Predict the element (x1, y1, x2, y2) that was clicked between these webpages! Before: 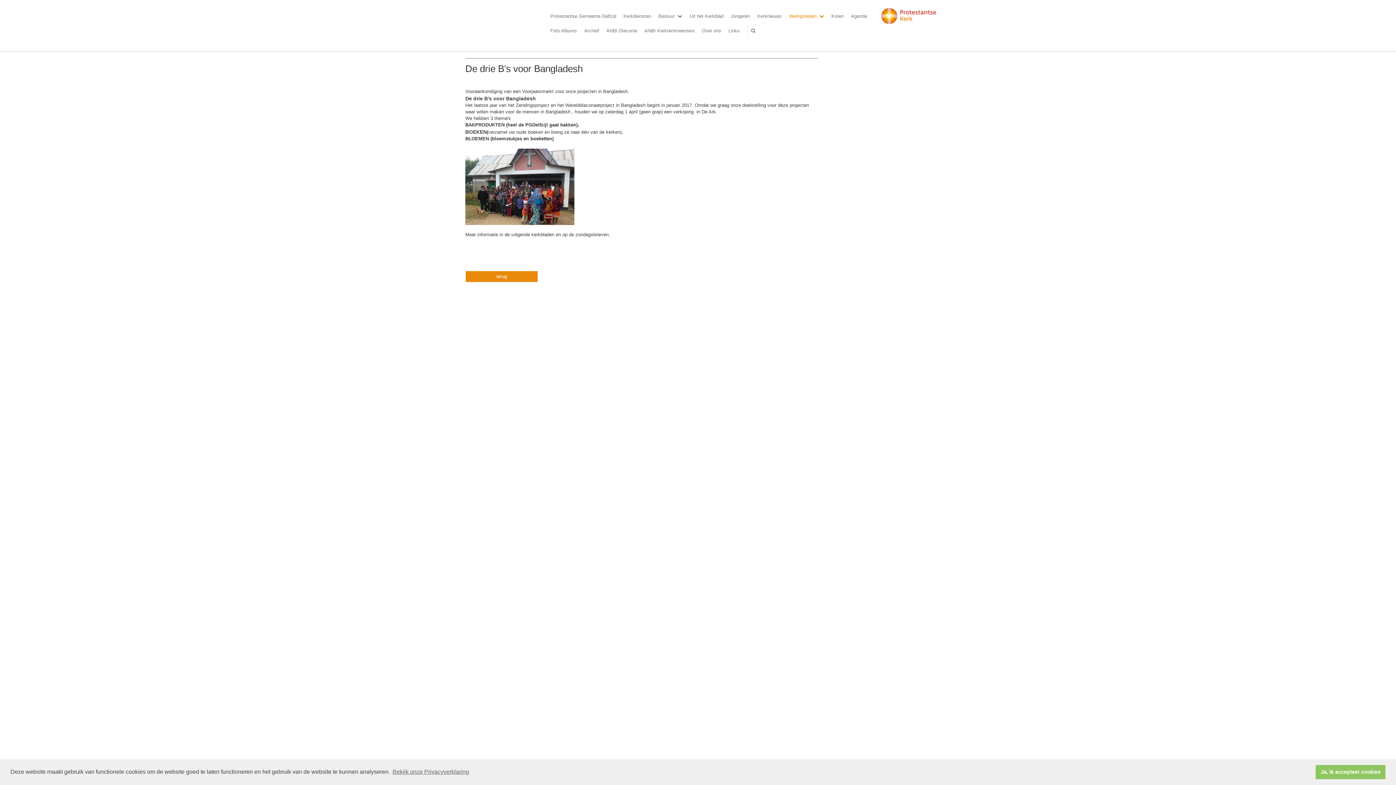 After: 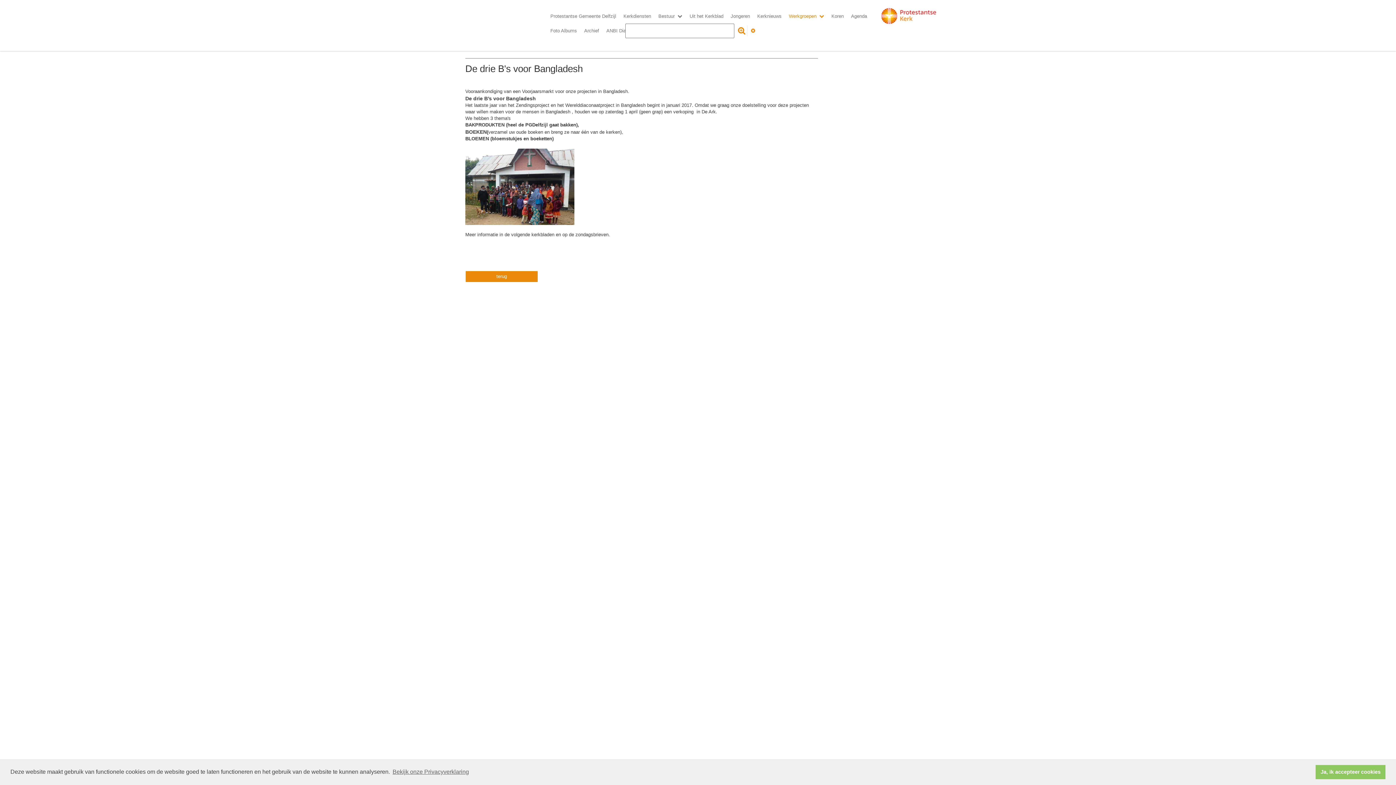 Action: bbox: (747, 25, 759, 36)